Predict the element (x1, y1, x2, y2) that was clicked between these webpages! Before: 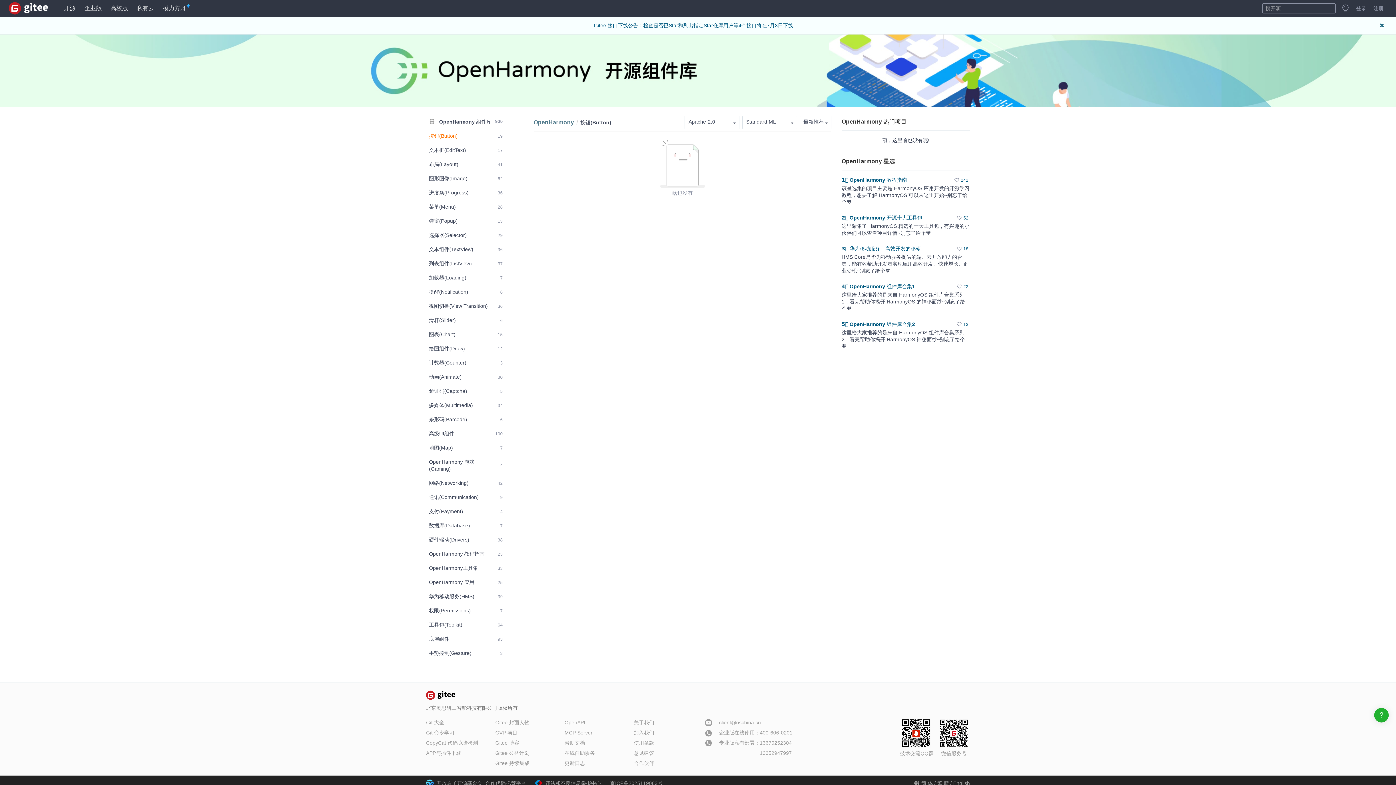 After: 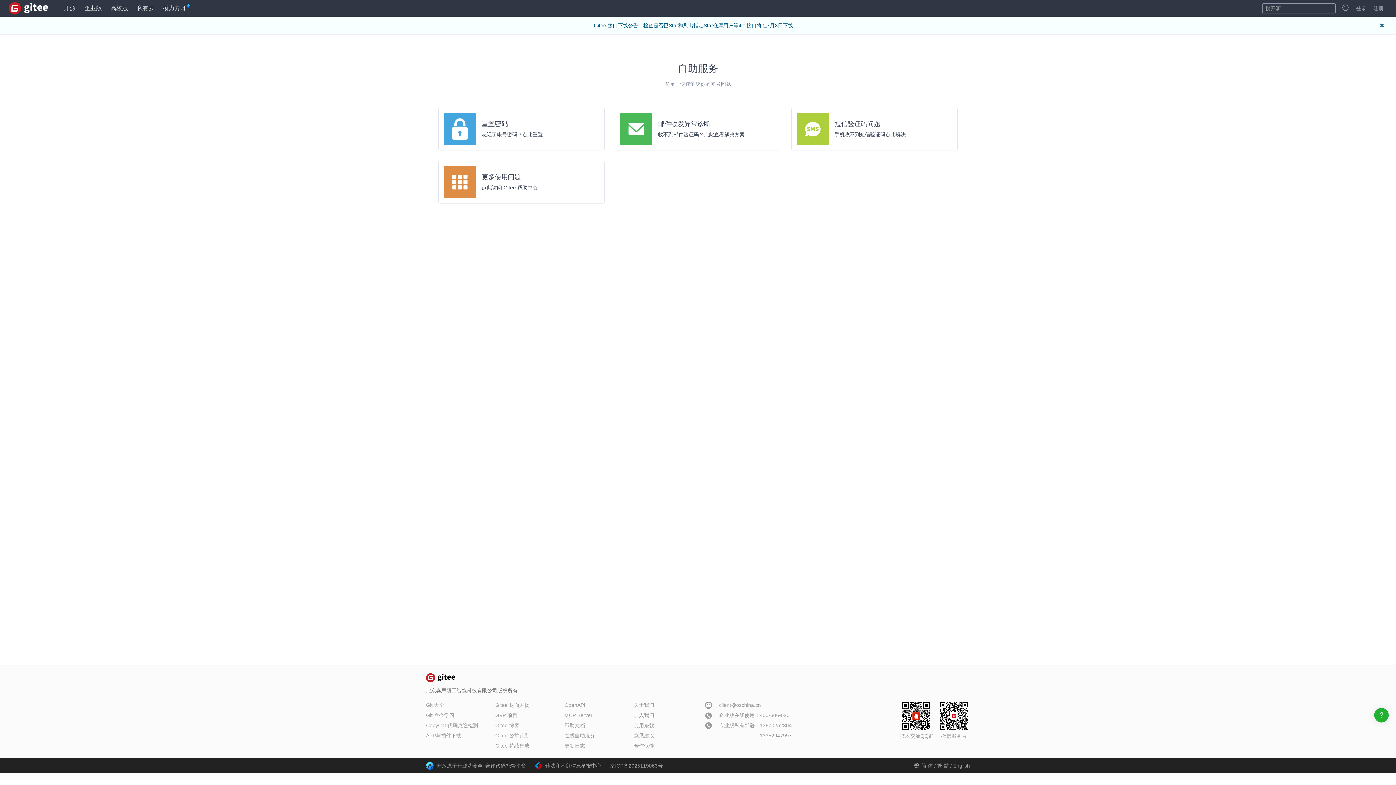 Action: label: 在线自助服务 bbox: (564, 750, 595, 756)